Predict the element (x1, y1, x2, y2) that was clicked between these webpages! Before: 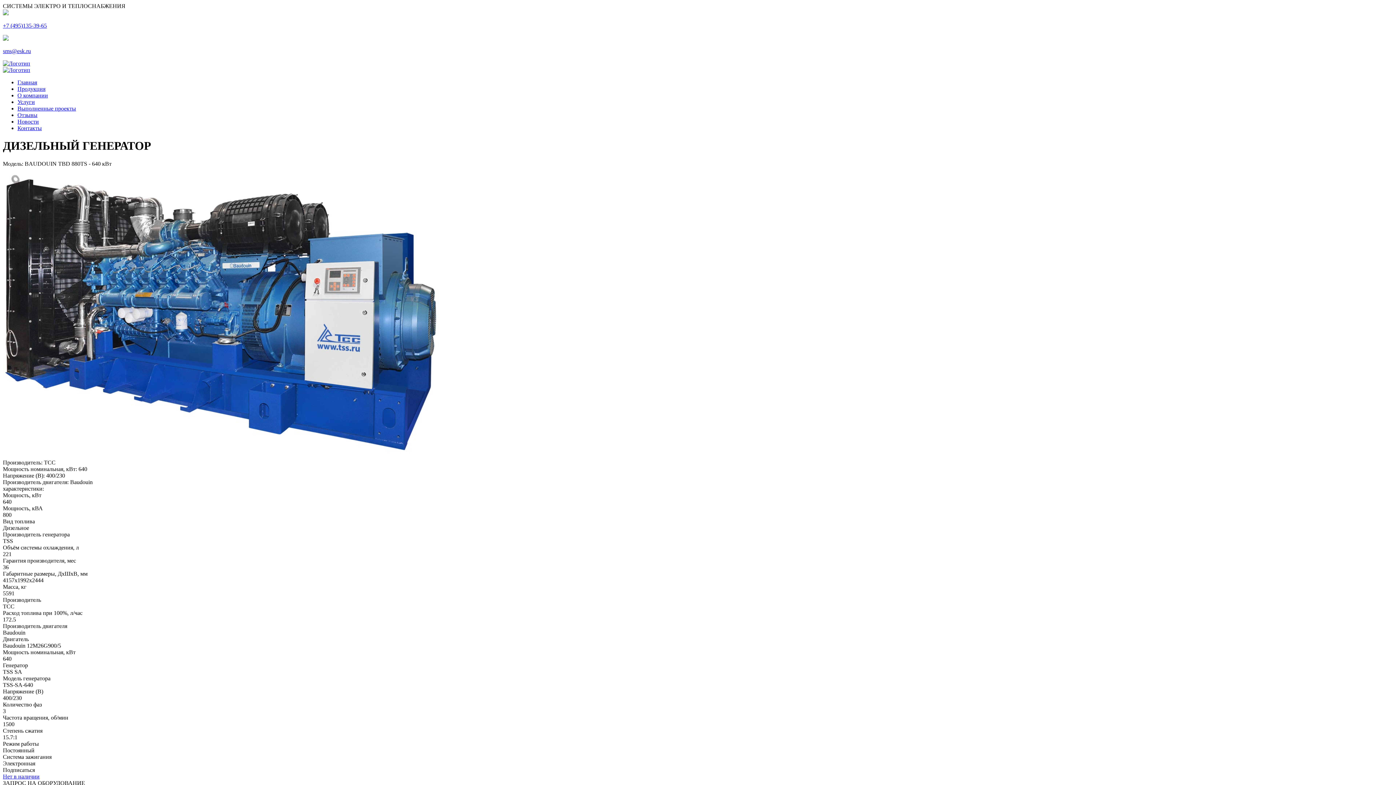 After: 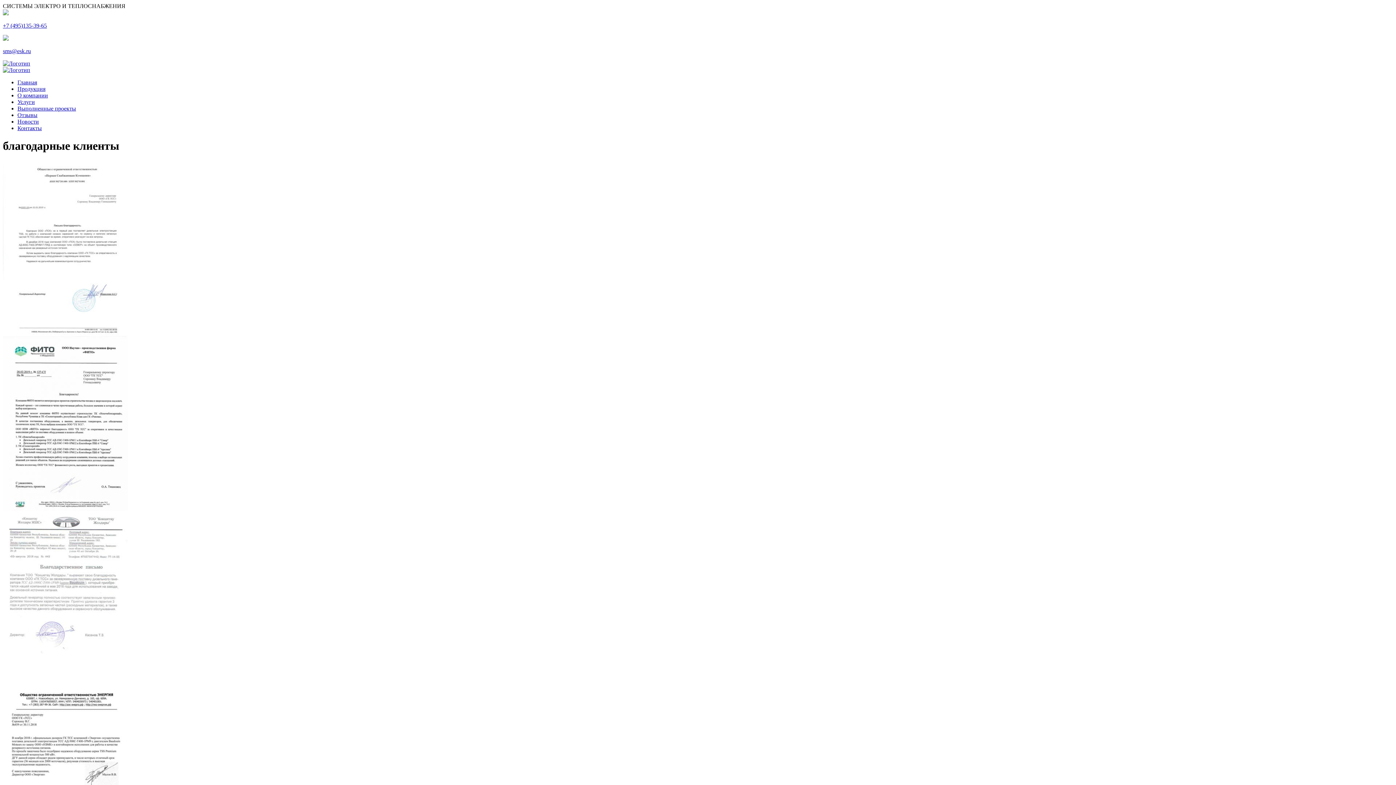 Action: label: Отзывы bbox: (17, 112, 37, 118)